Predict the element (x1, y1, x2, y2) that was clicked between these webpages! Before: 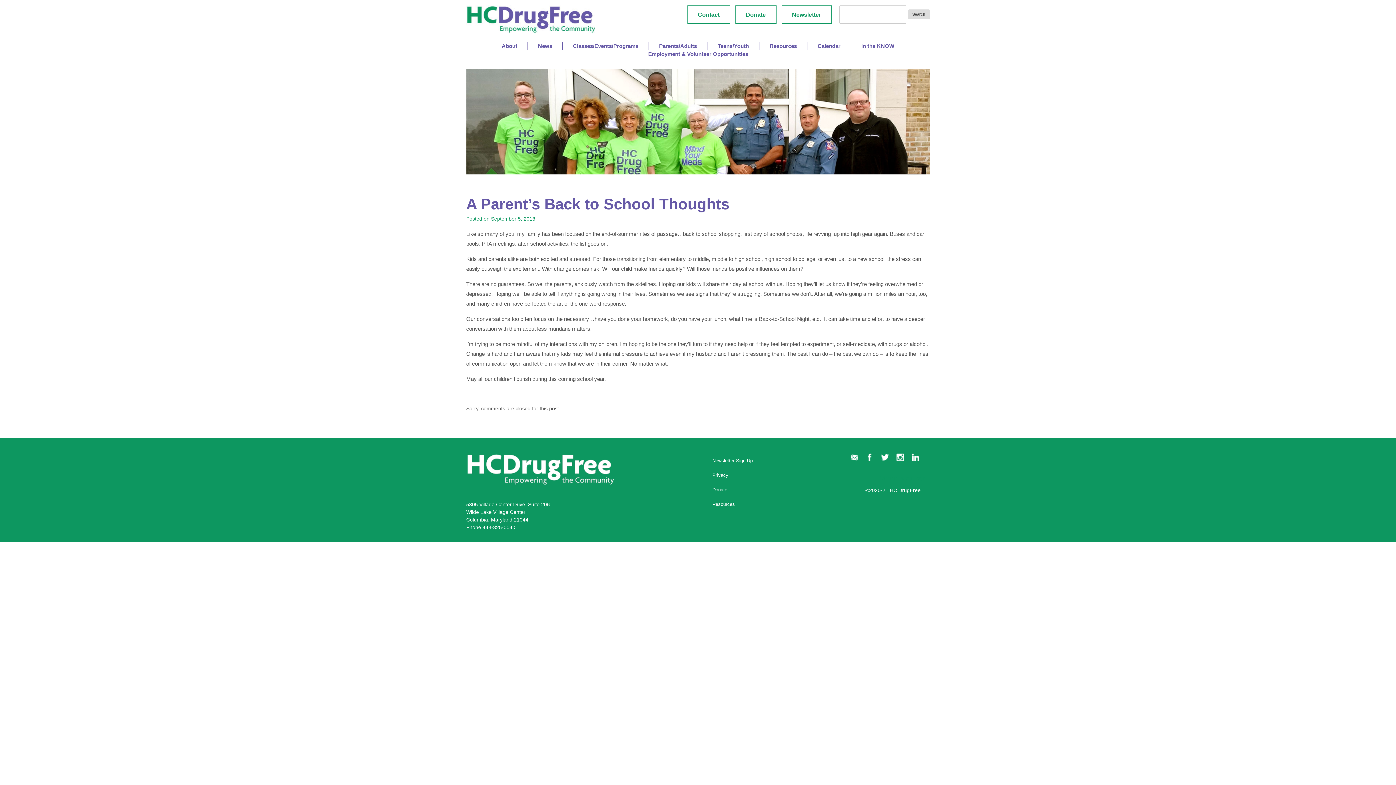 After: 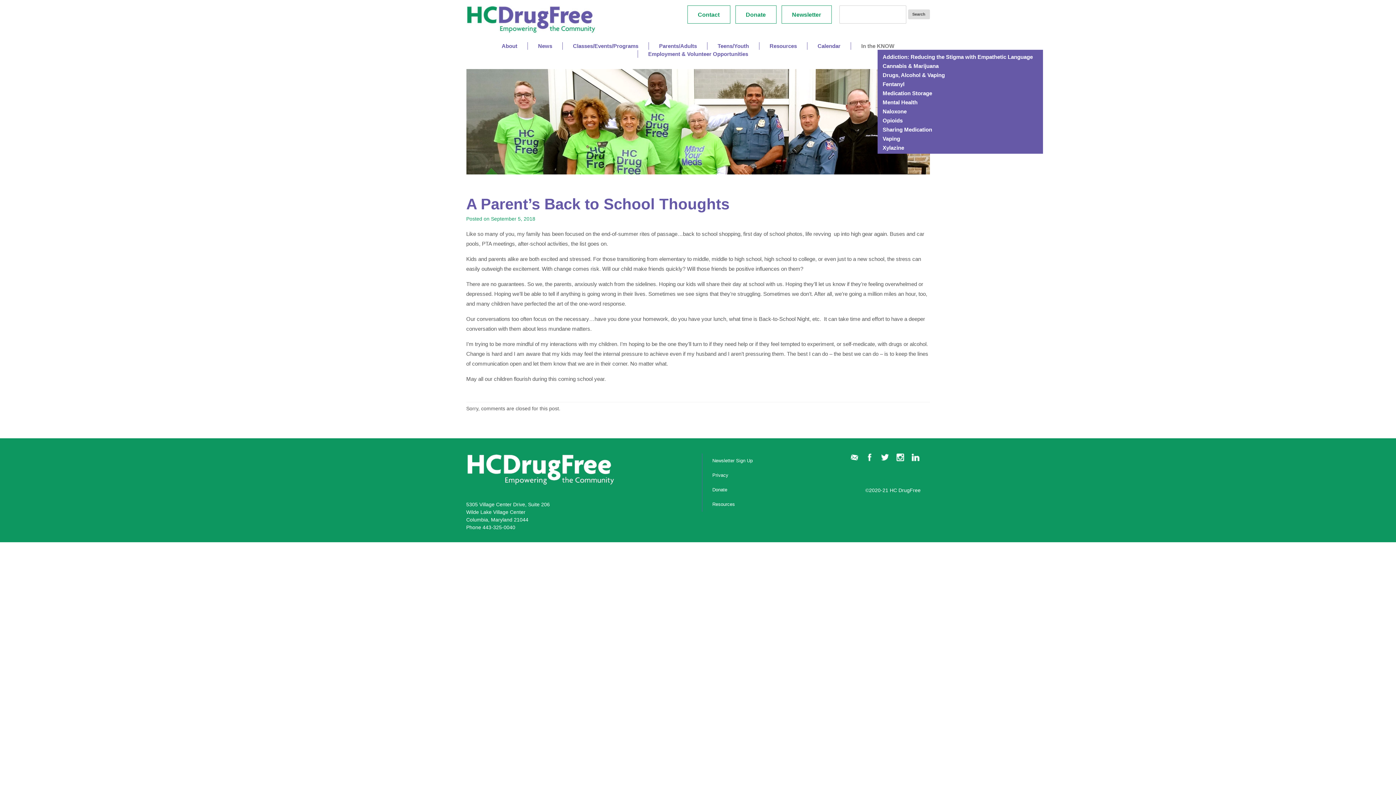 Action: bbox: (850, 42, 904, 49) label: In the KNOW